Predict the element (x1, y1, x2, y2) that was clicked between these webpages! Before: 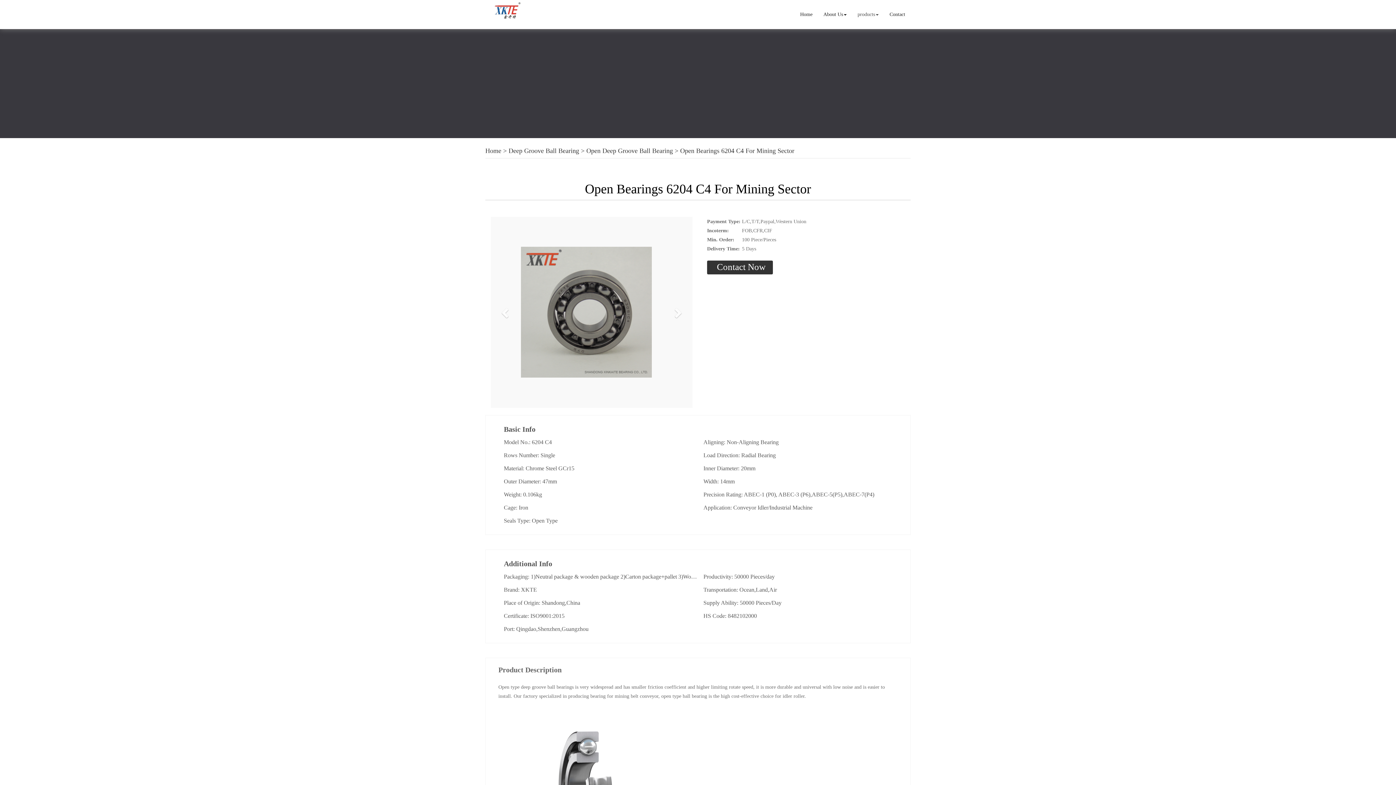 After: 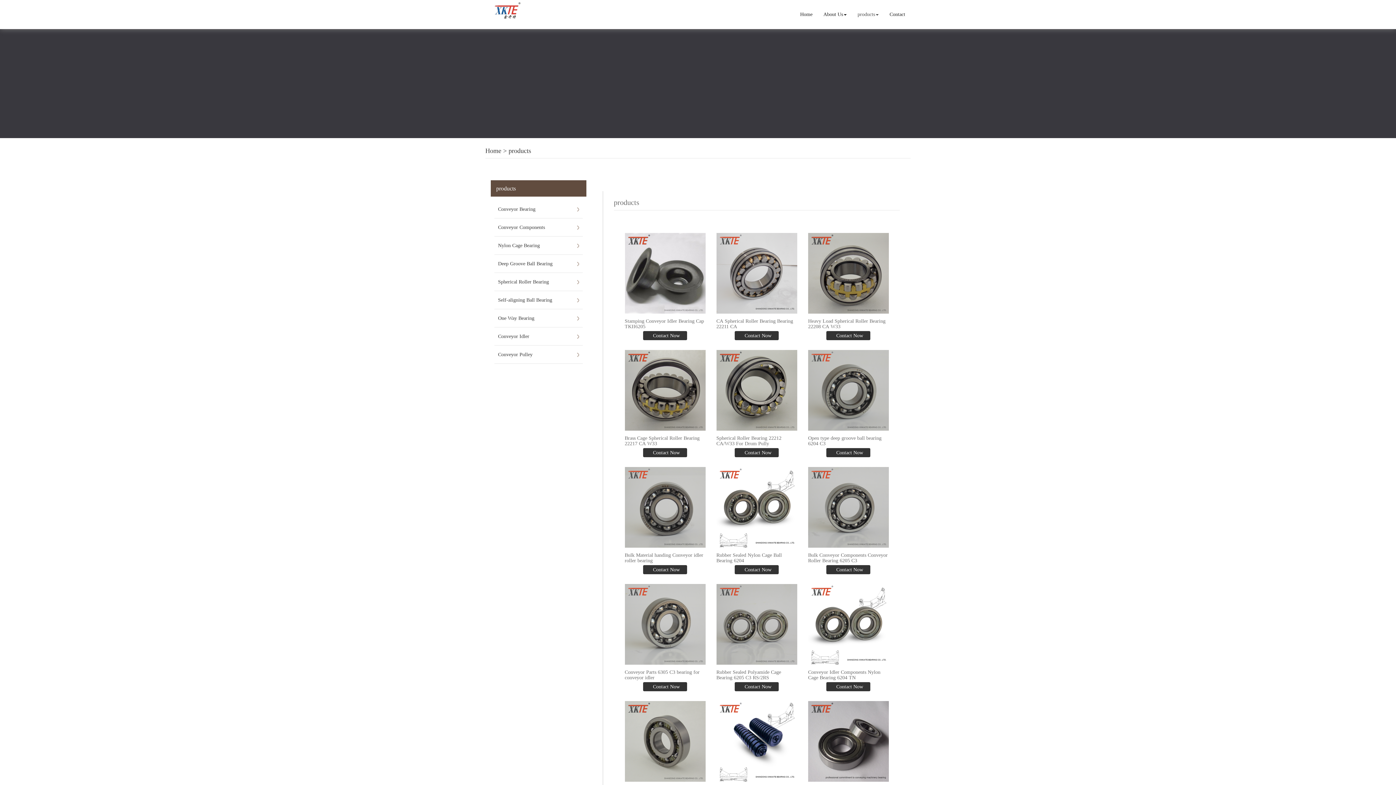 Action: bbox: (852, 5, 884, 23) label: products